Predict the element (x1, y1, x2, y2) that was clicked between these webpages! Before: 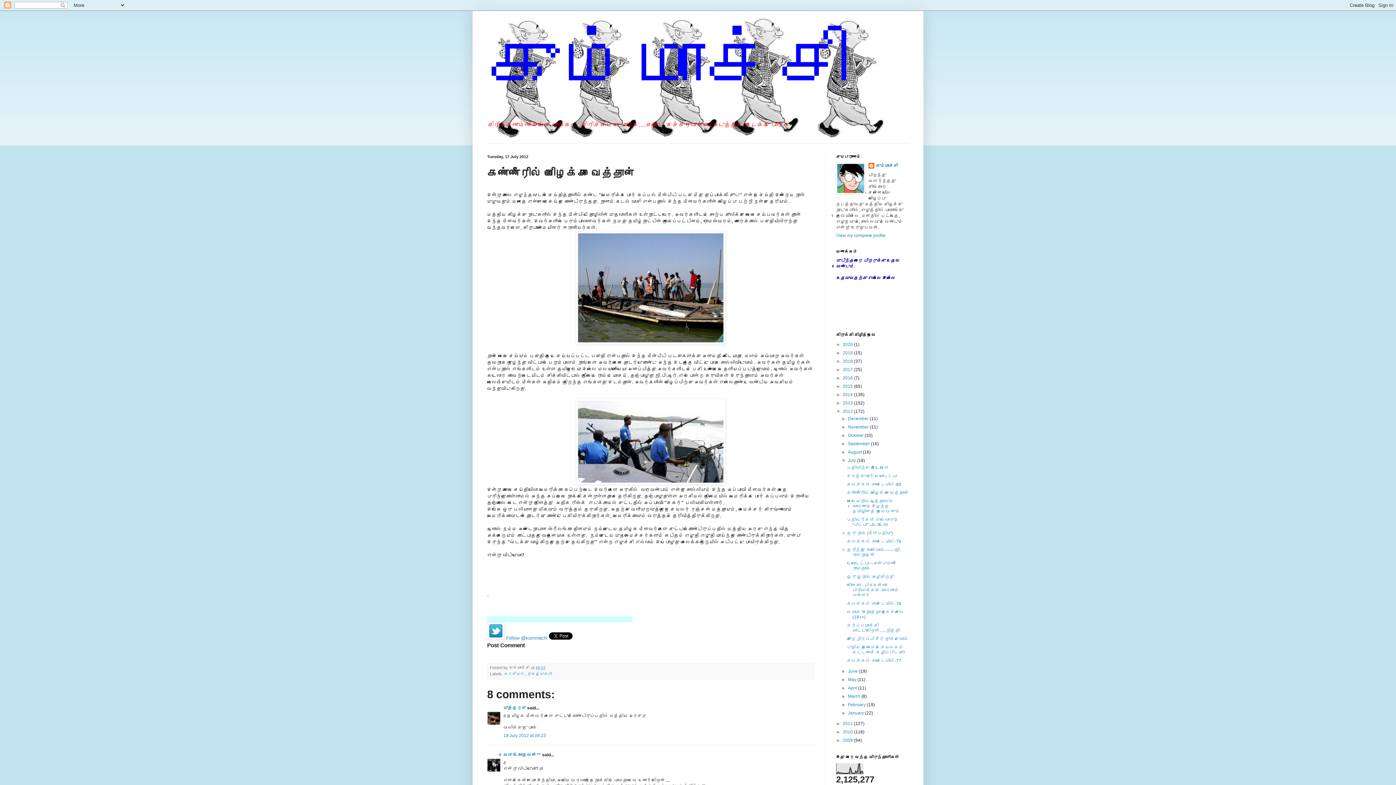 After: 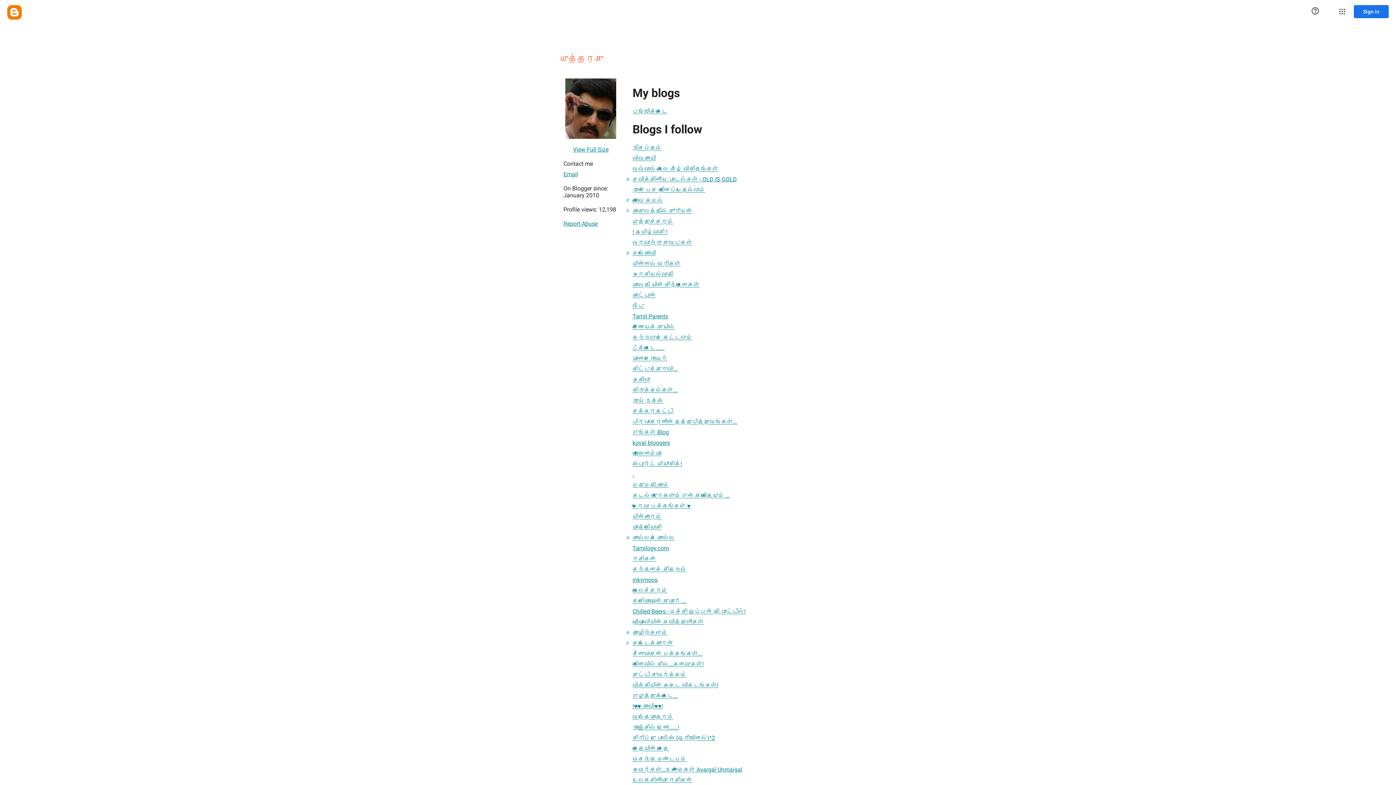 Action: label: முத்தரசு  bbox: (503, 705, 527, 710)